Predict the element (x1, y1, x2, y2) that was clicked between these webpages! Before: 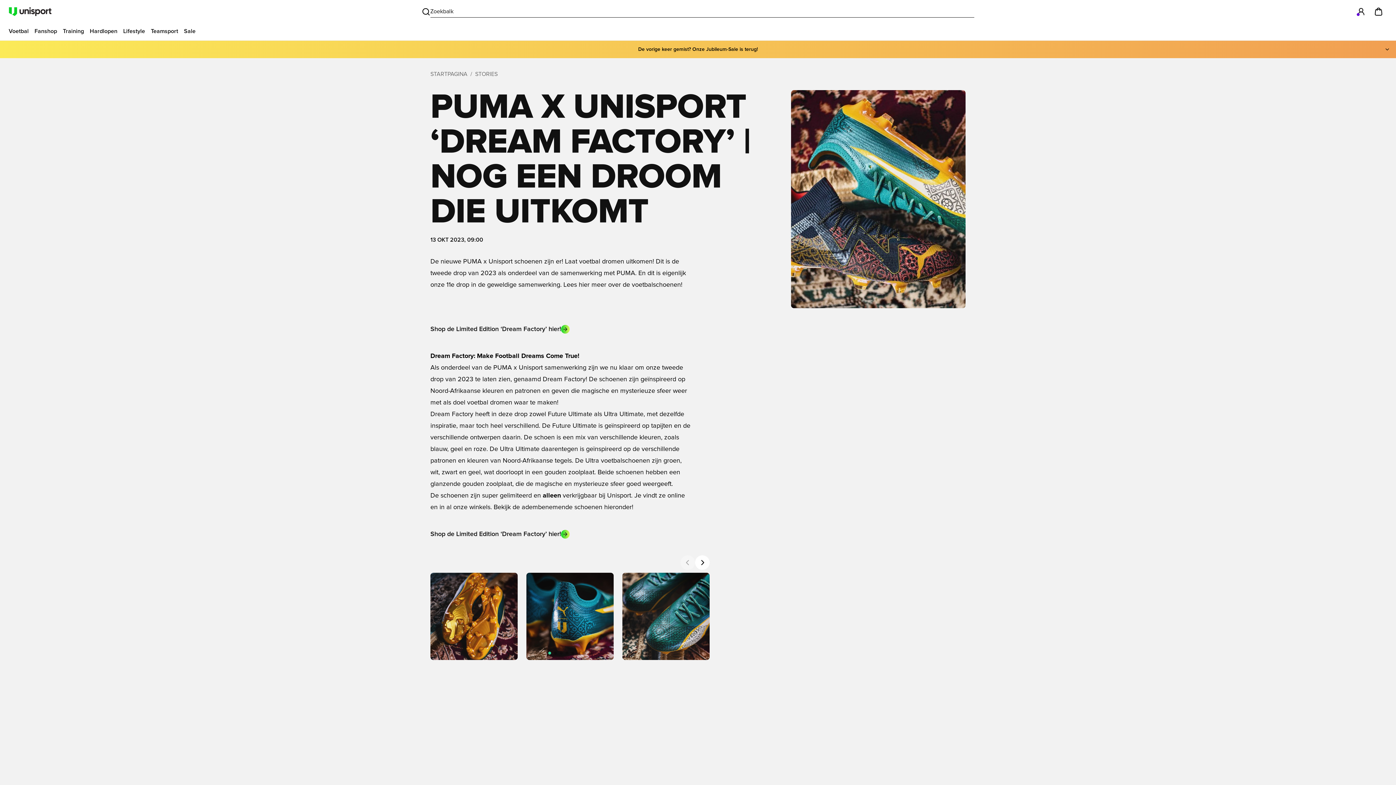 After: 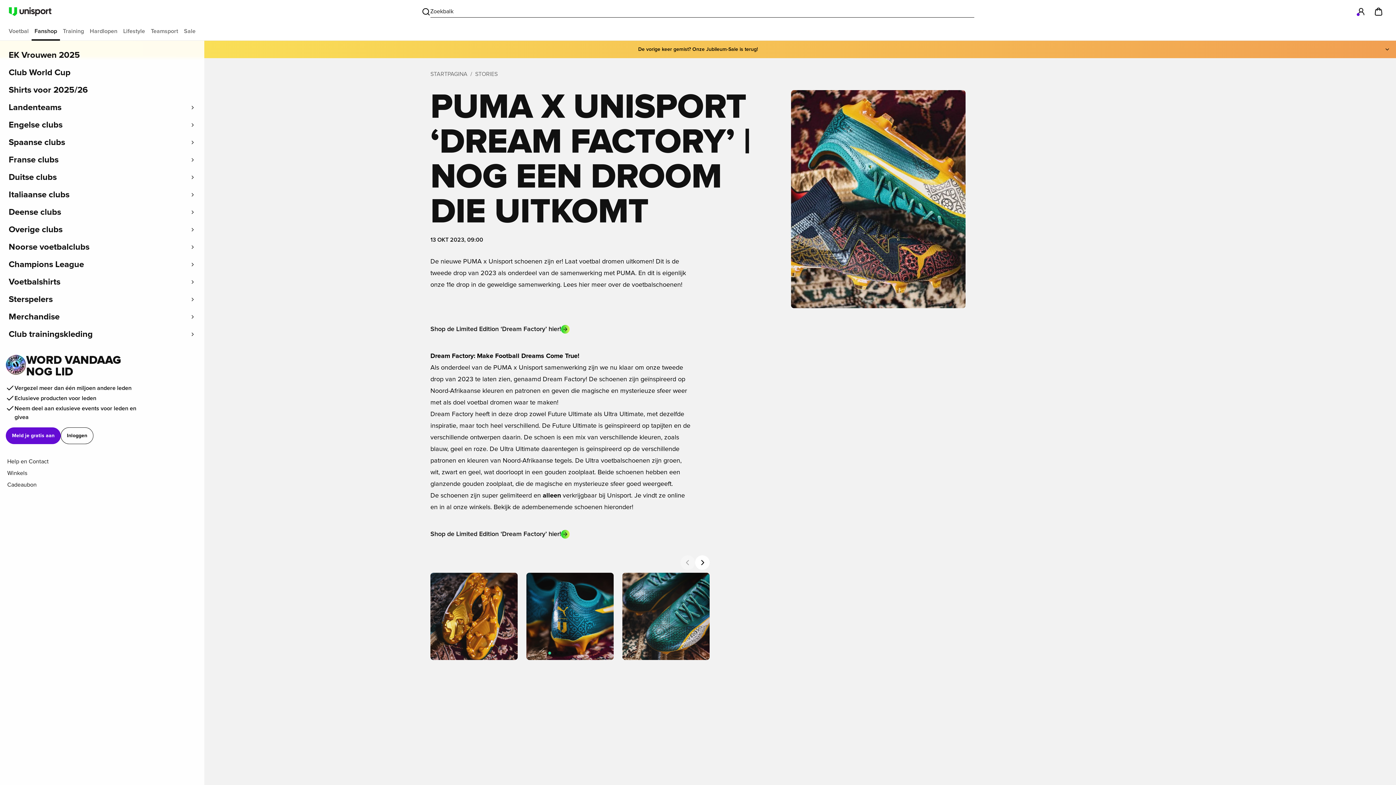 Action: label: Fanshop bbox: (31, 23, 60, 40)